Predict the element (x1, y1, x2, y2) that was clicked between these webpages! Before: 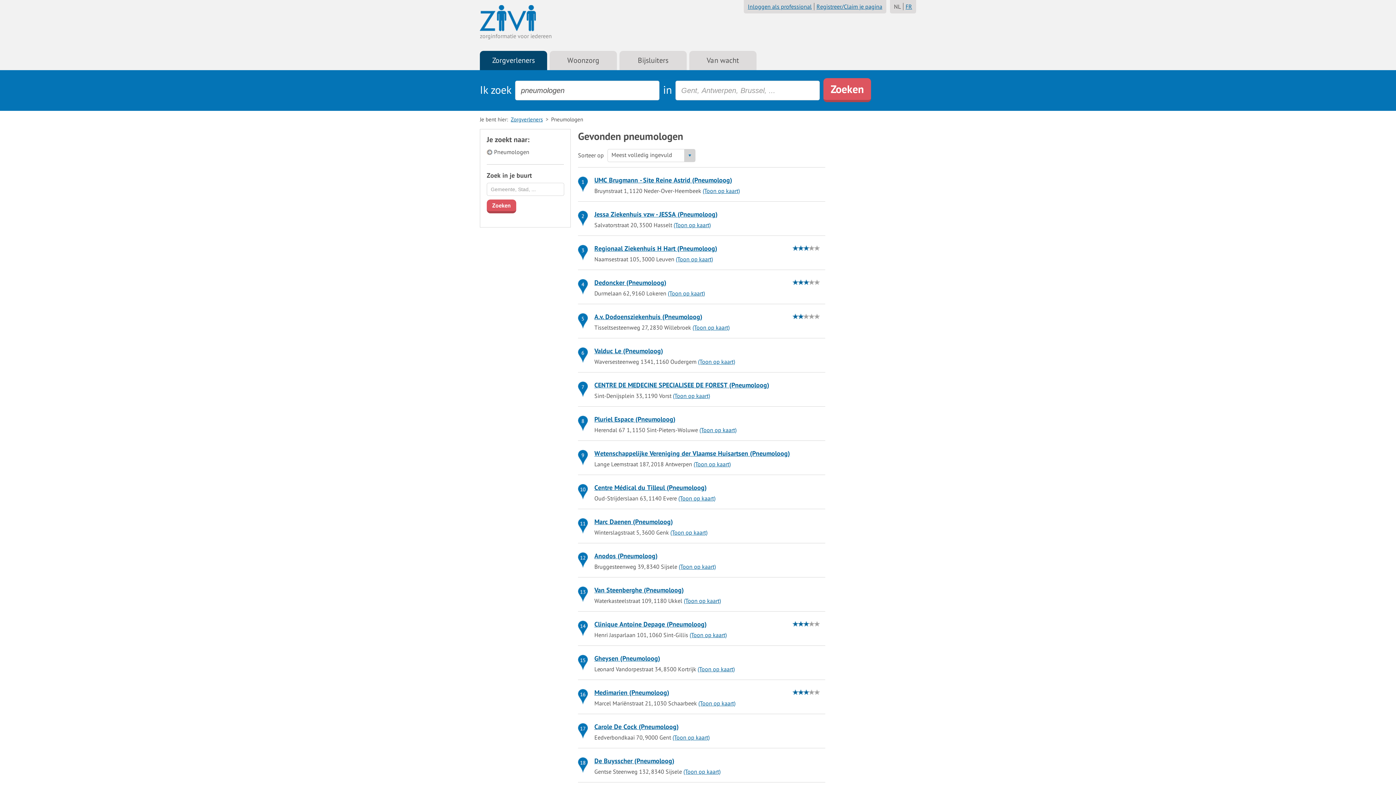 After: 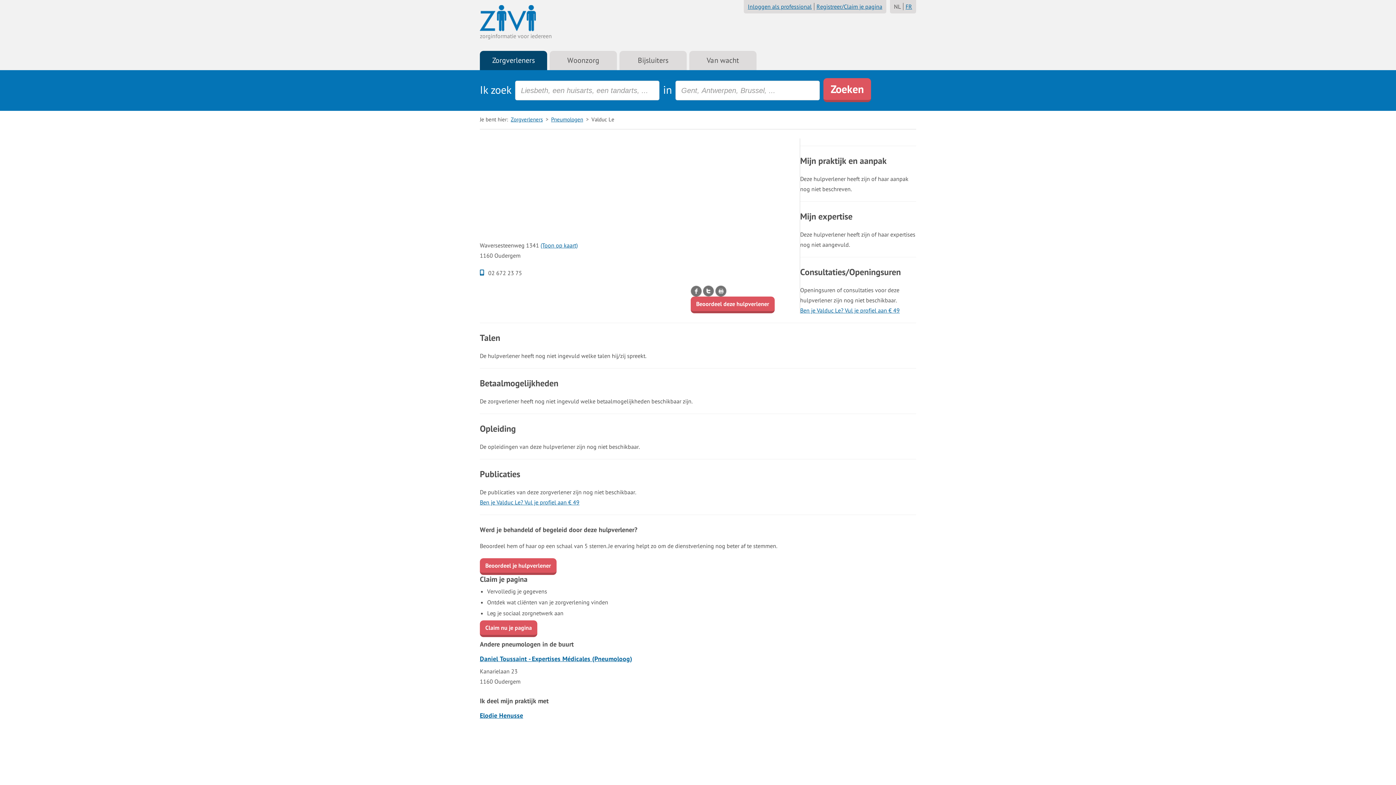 Action: bbox: (578, 351, 588, 358)